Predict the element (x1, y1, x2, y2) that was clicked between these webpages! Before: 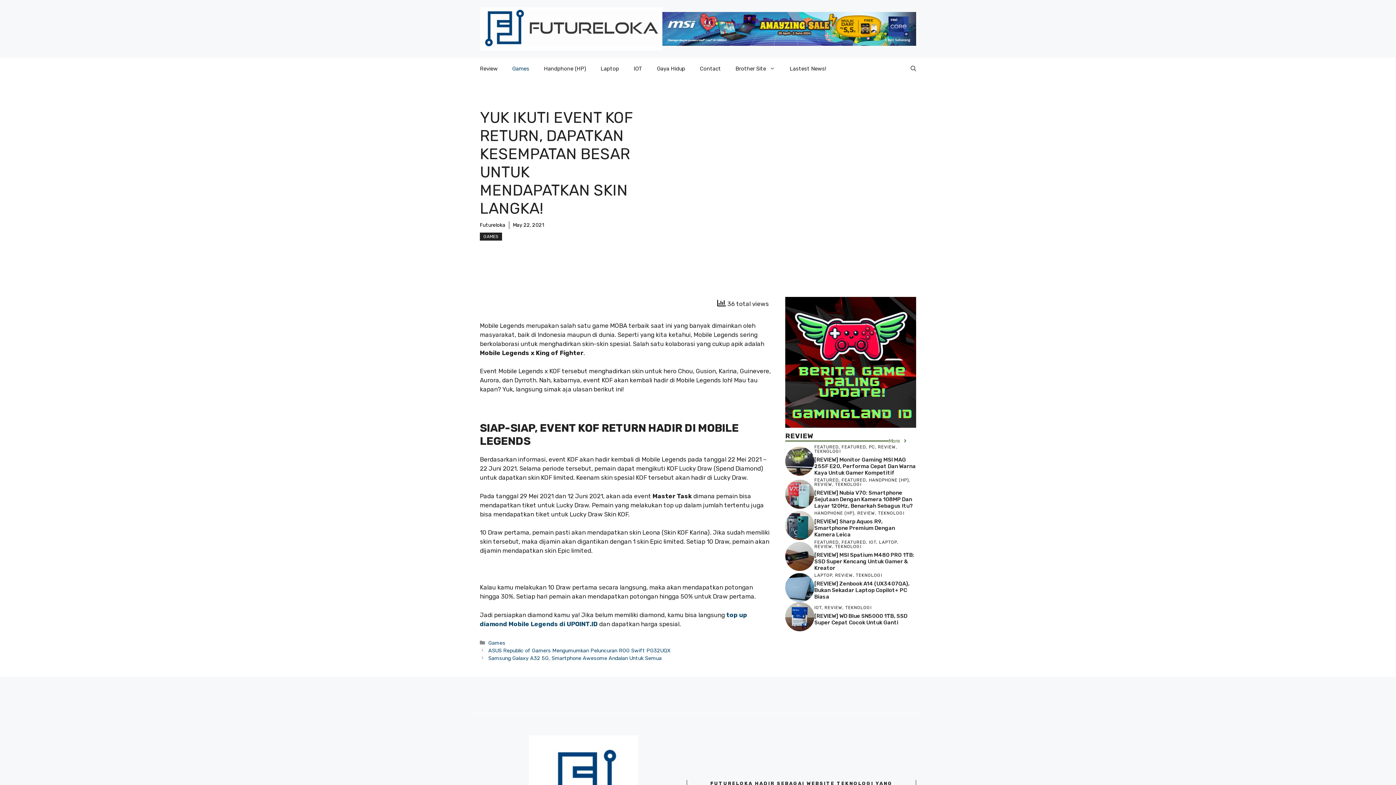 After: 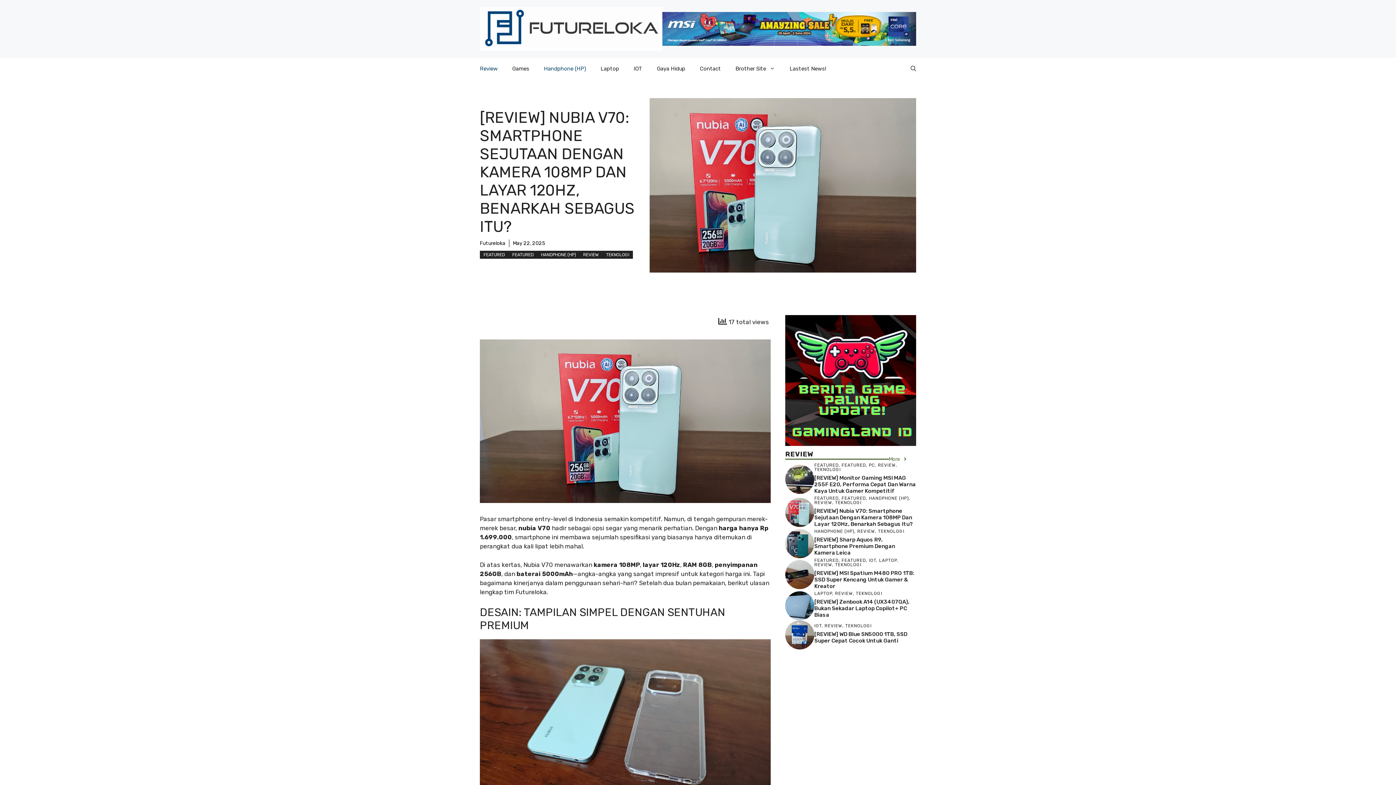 Action: label: [REVIEW] Nubia V70: Smartphone Sejutaan Dengan Kamera 108MP Dan Layar 120Hz, Benarkah Sebagus Itu? bbox: (814, 489, 913, 509)